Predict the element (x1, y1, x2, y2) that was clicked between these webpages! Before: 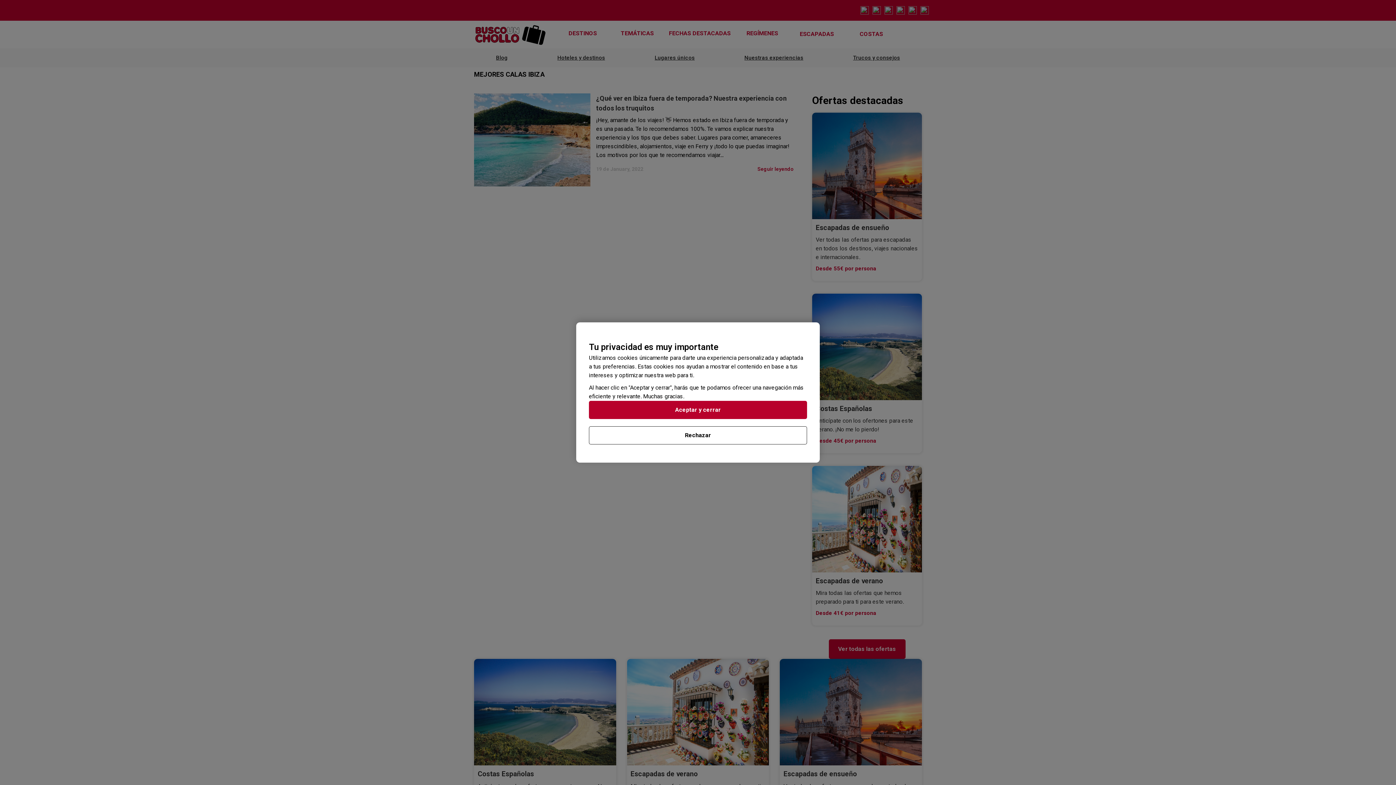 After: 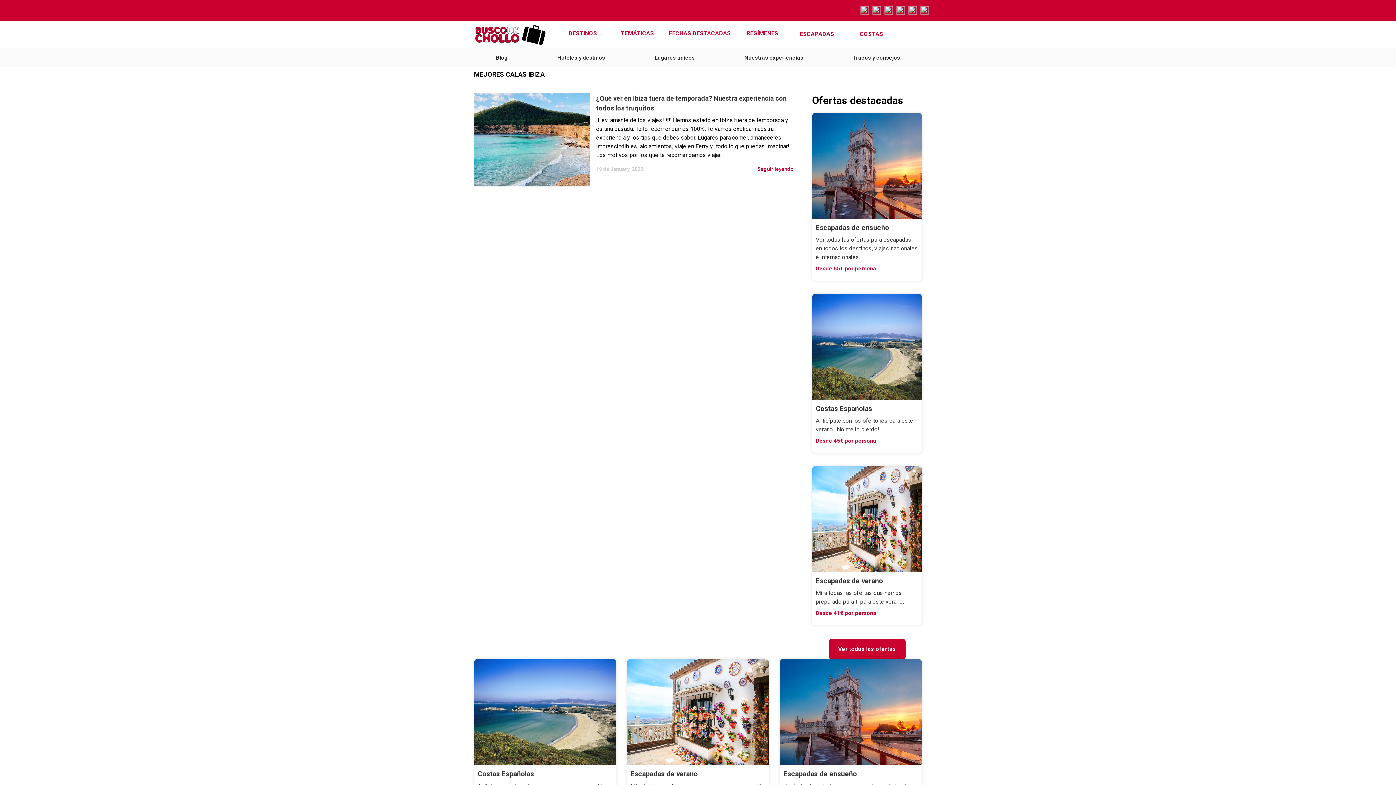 Action: label: Aceptar y cerrar bbox: (589, 401, 807, 419)